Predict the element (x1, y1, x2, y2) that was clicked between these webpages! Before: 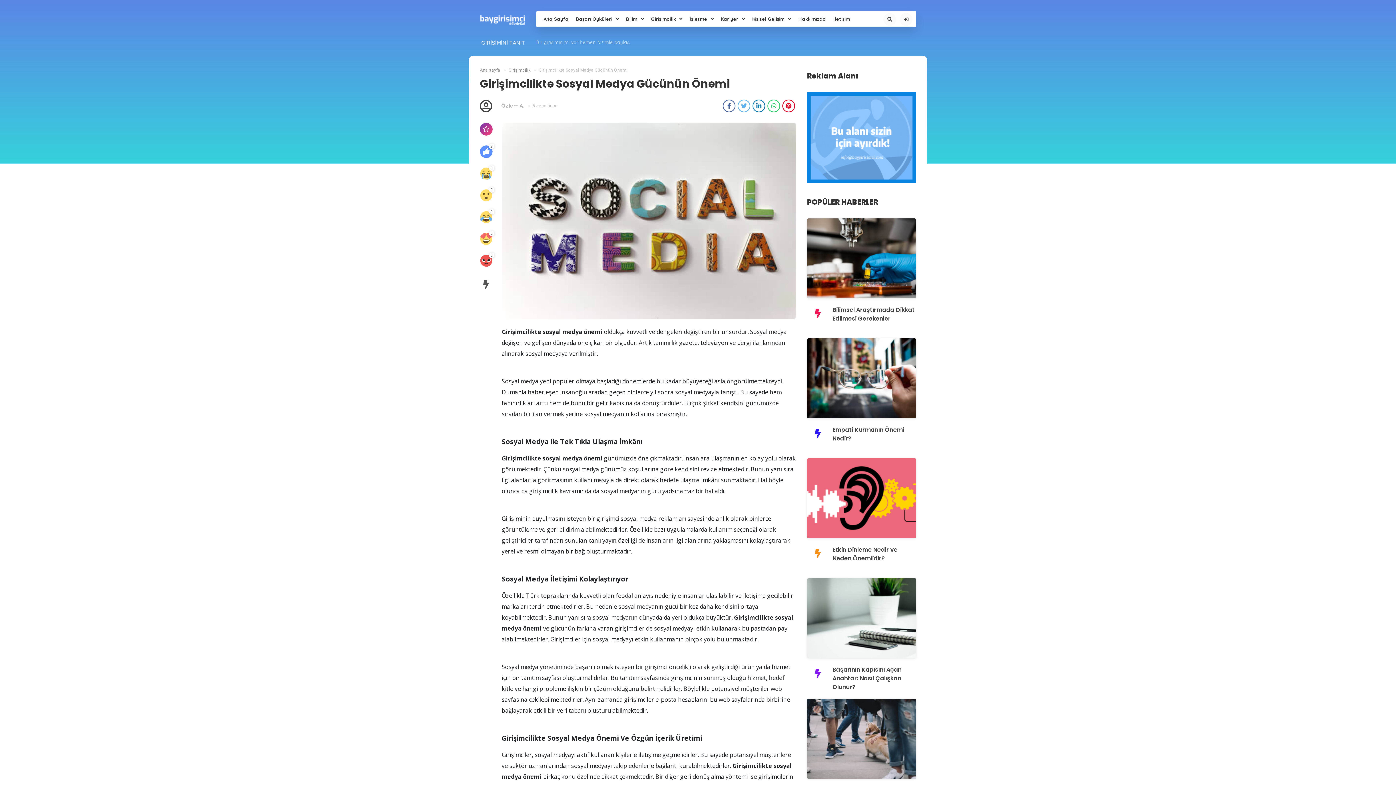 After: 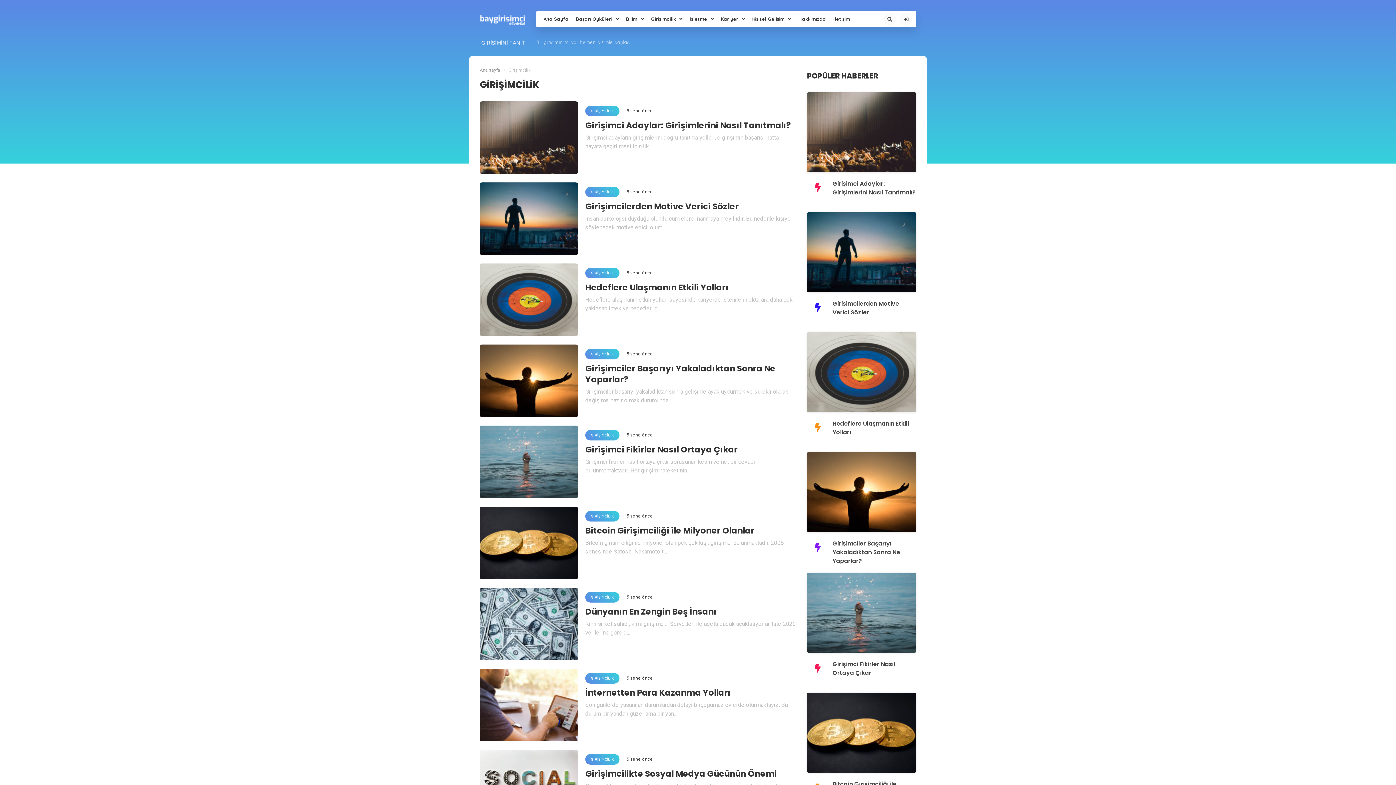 Action: label: Girişimcilik bbox: (647, 10, 686, 27)